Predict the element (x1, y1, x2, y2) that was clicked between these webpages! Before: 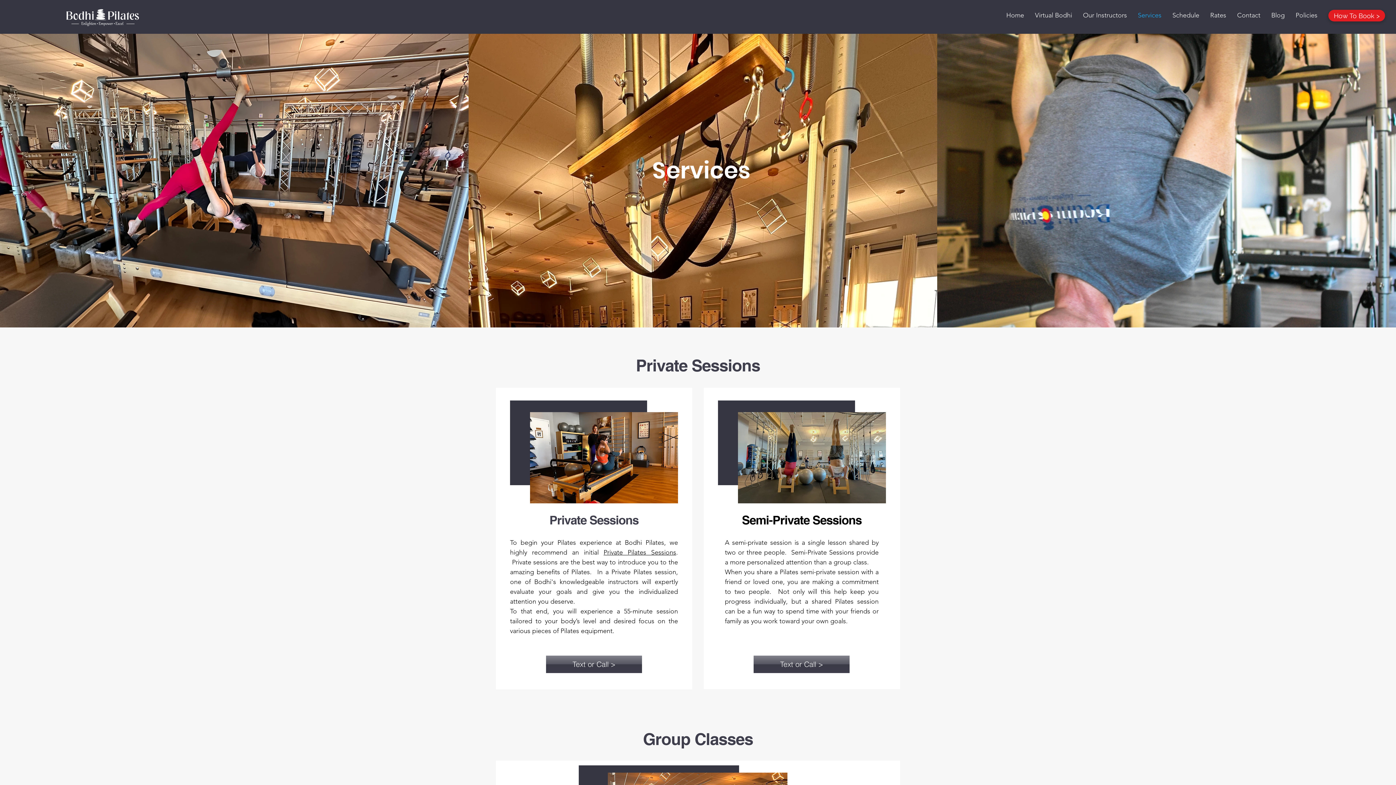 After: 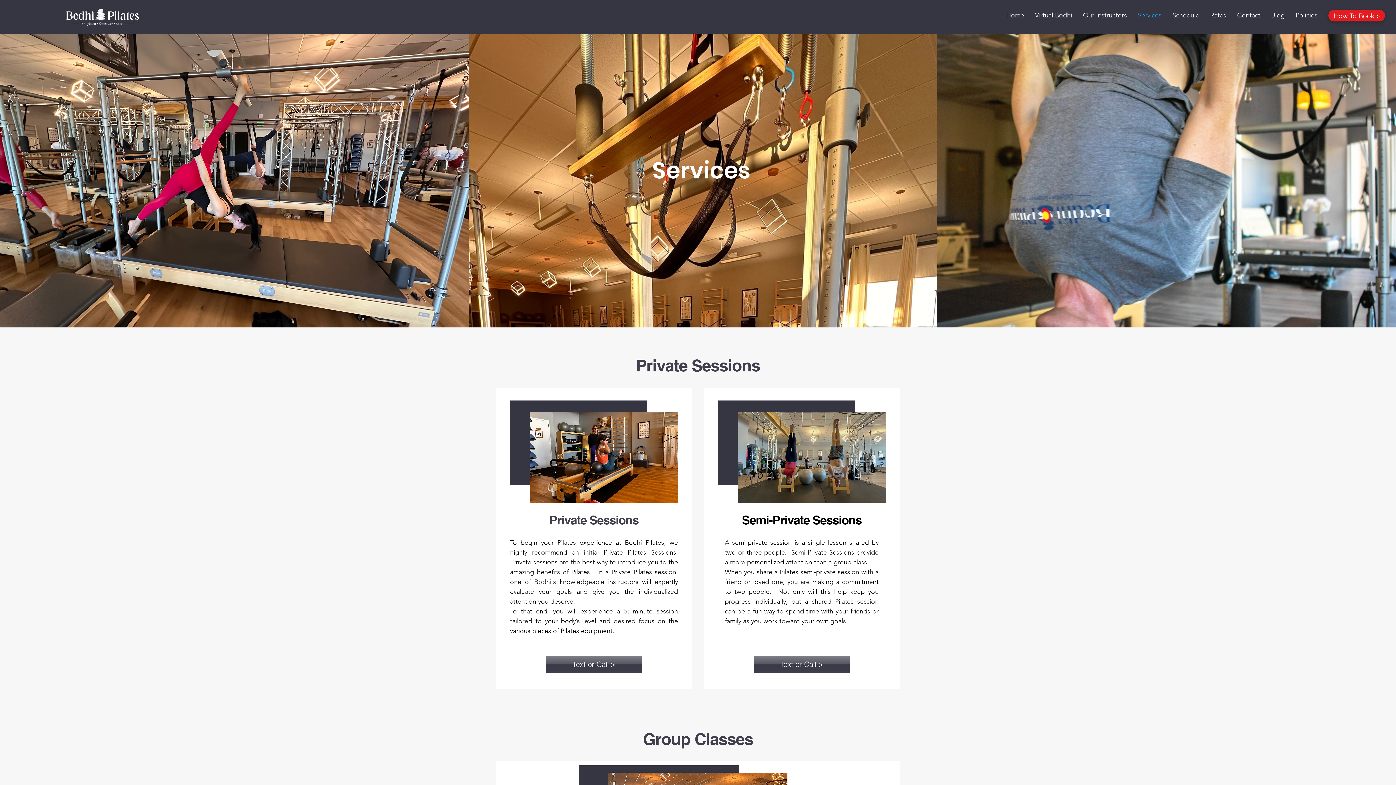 Action: label: Services bbox: (1132, 5, 1167, 25)